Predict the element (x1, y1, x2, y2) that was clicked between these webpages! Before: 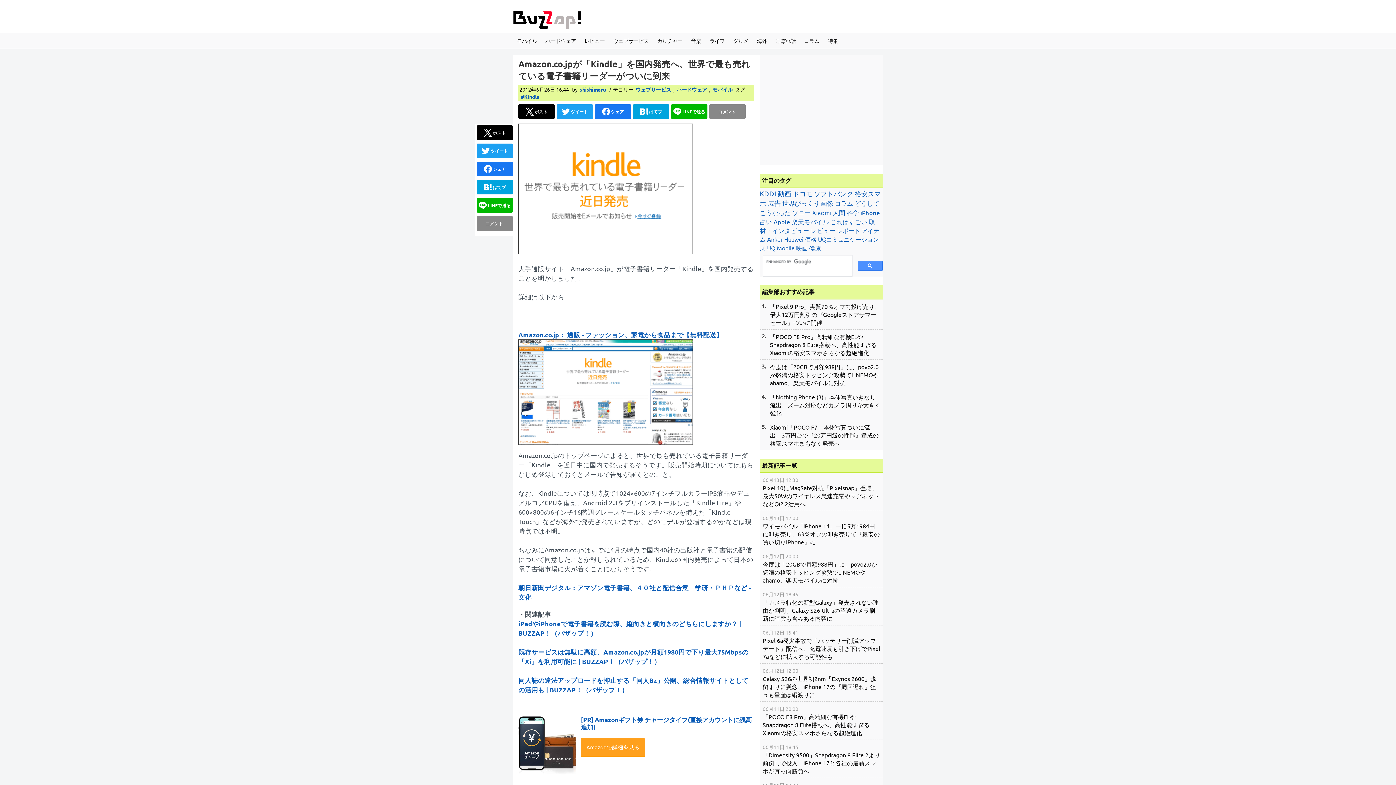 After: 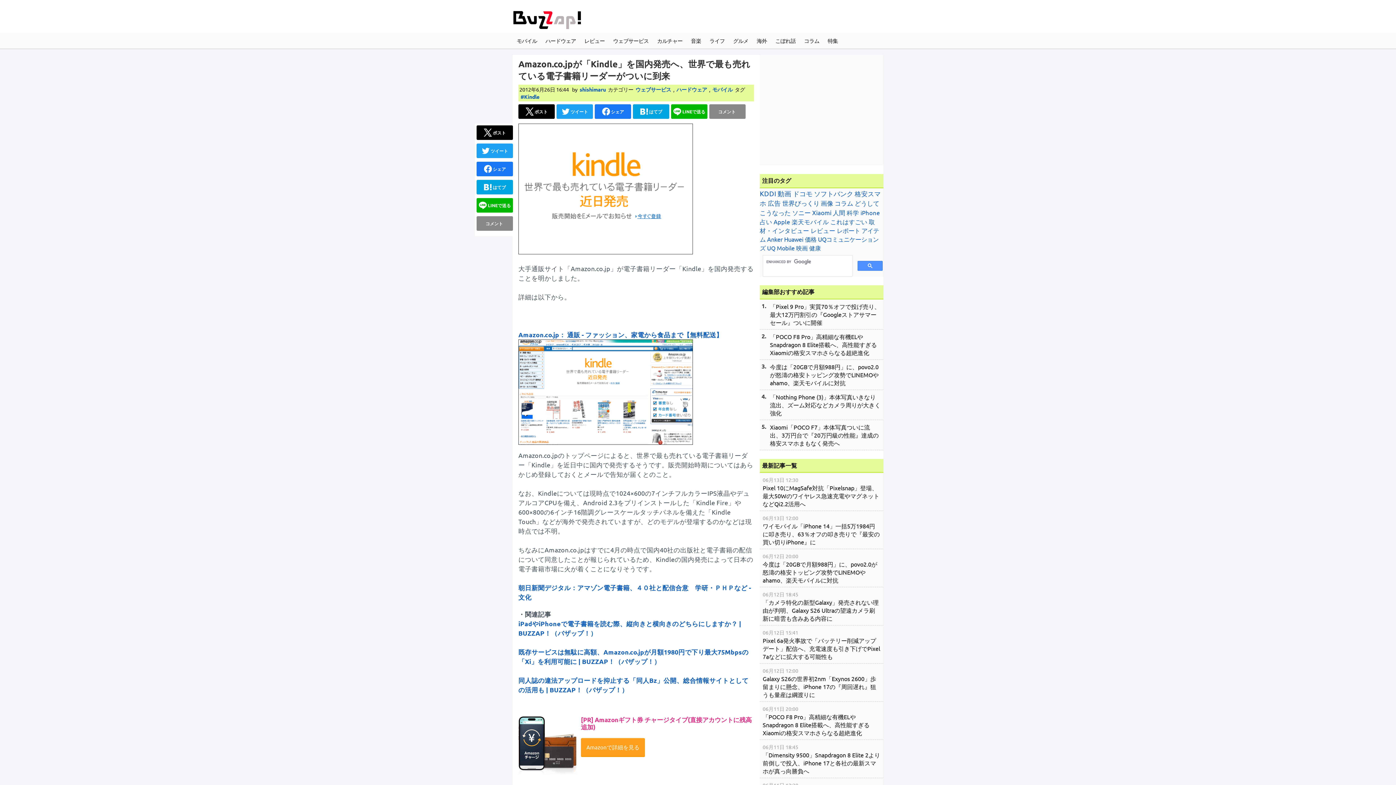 Action: bbox: (581, 716, 752, 731) label: [PR] Amazonギフト券 チャージタイプ(直接アカウントに残高追加)